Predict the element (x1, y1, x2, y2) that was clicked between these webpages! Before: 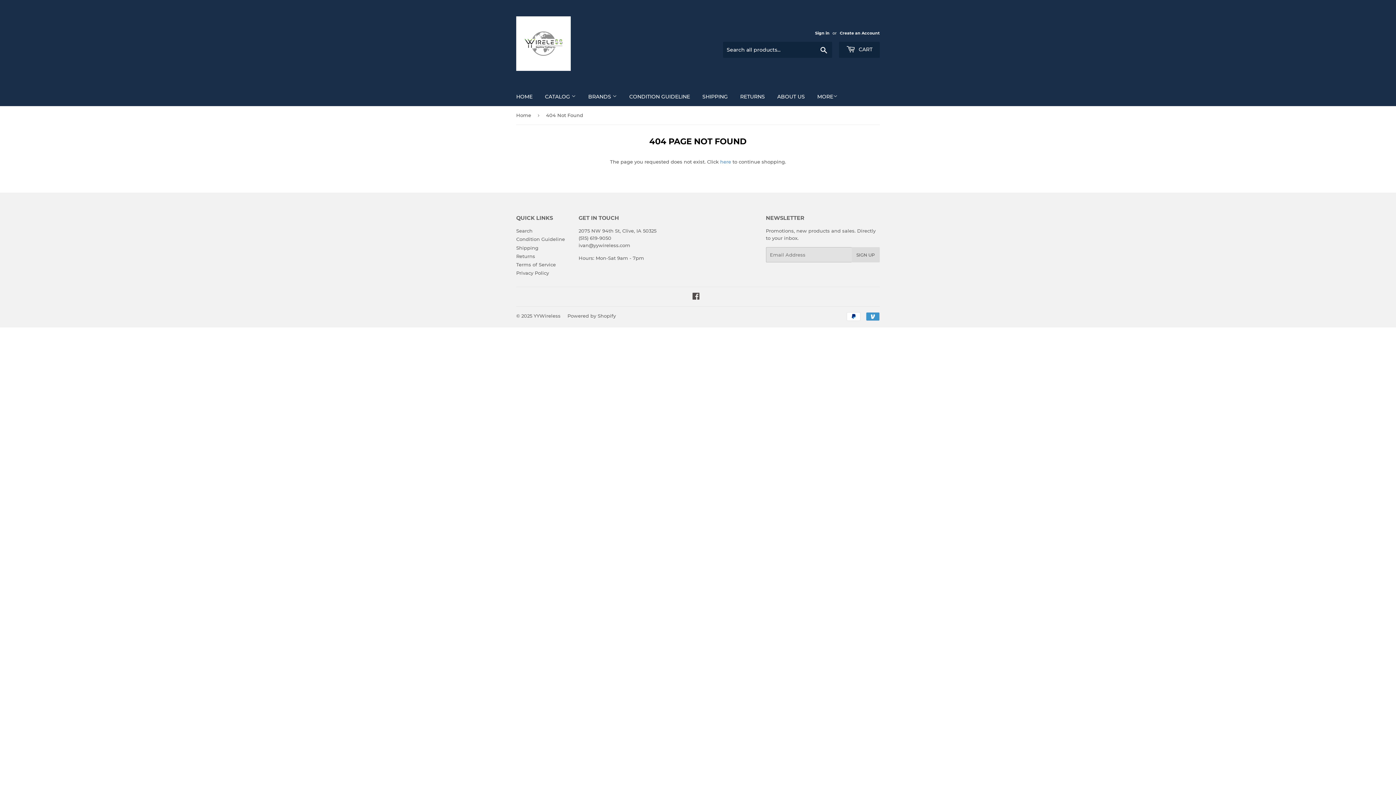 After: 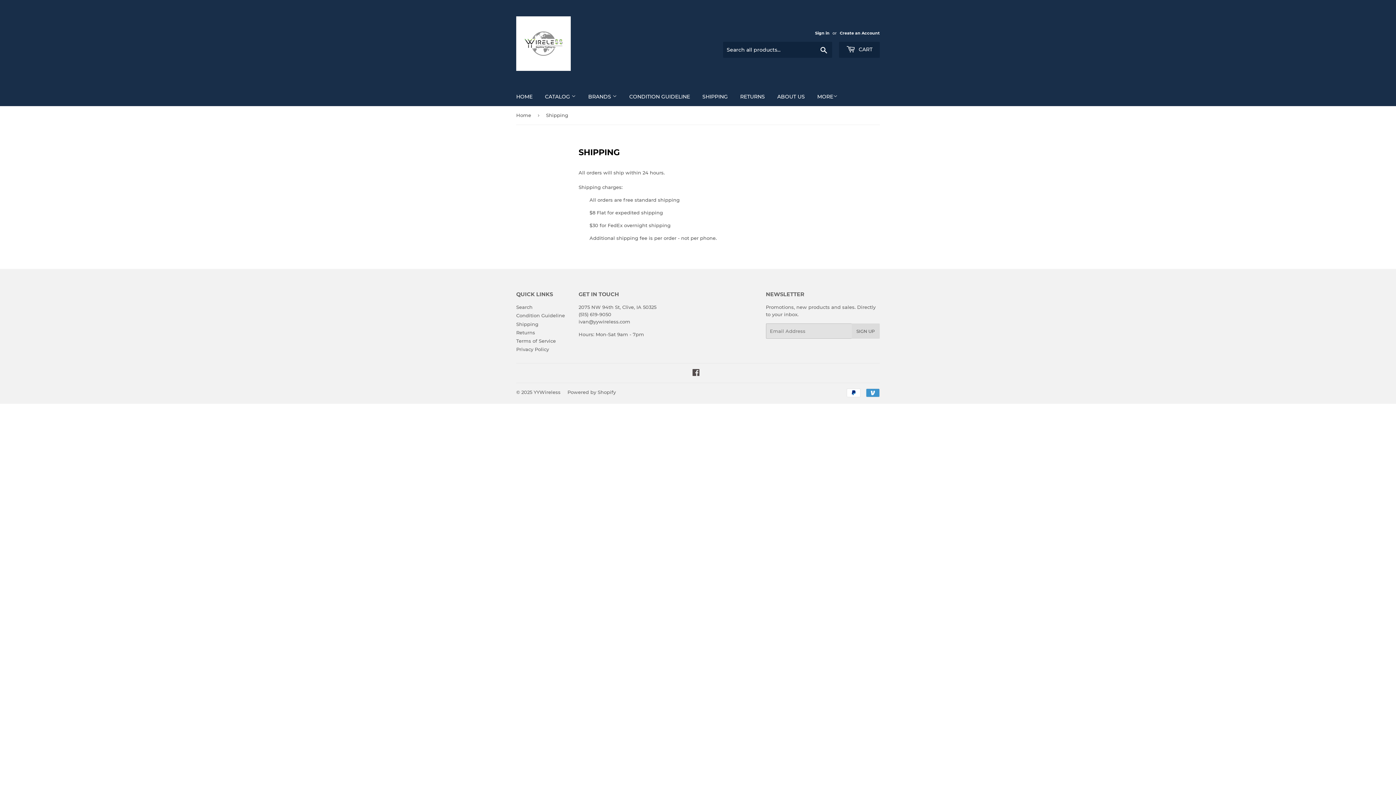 Action: bbox: (697, 87, 733, 106) label: SHIPPING